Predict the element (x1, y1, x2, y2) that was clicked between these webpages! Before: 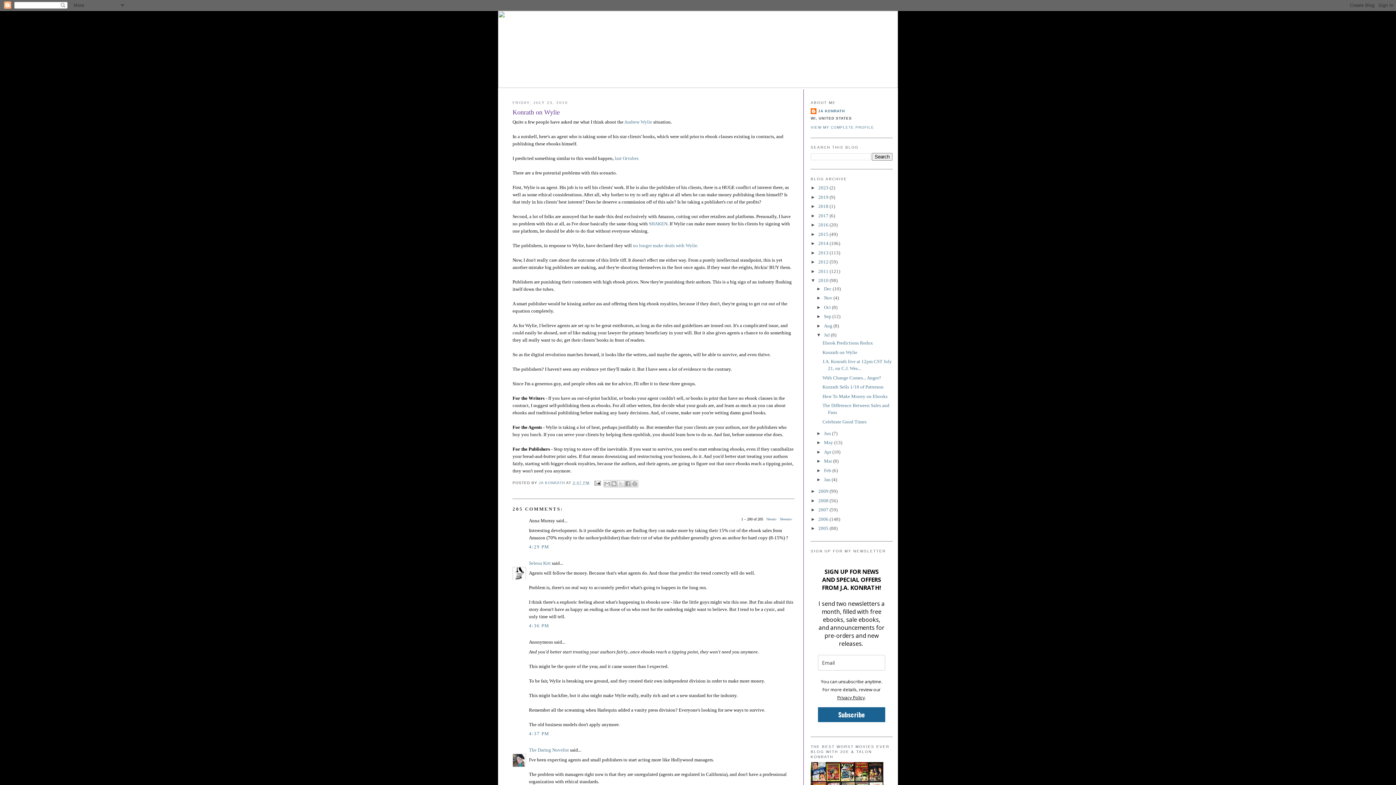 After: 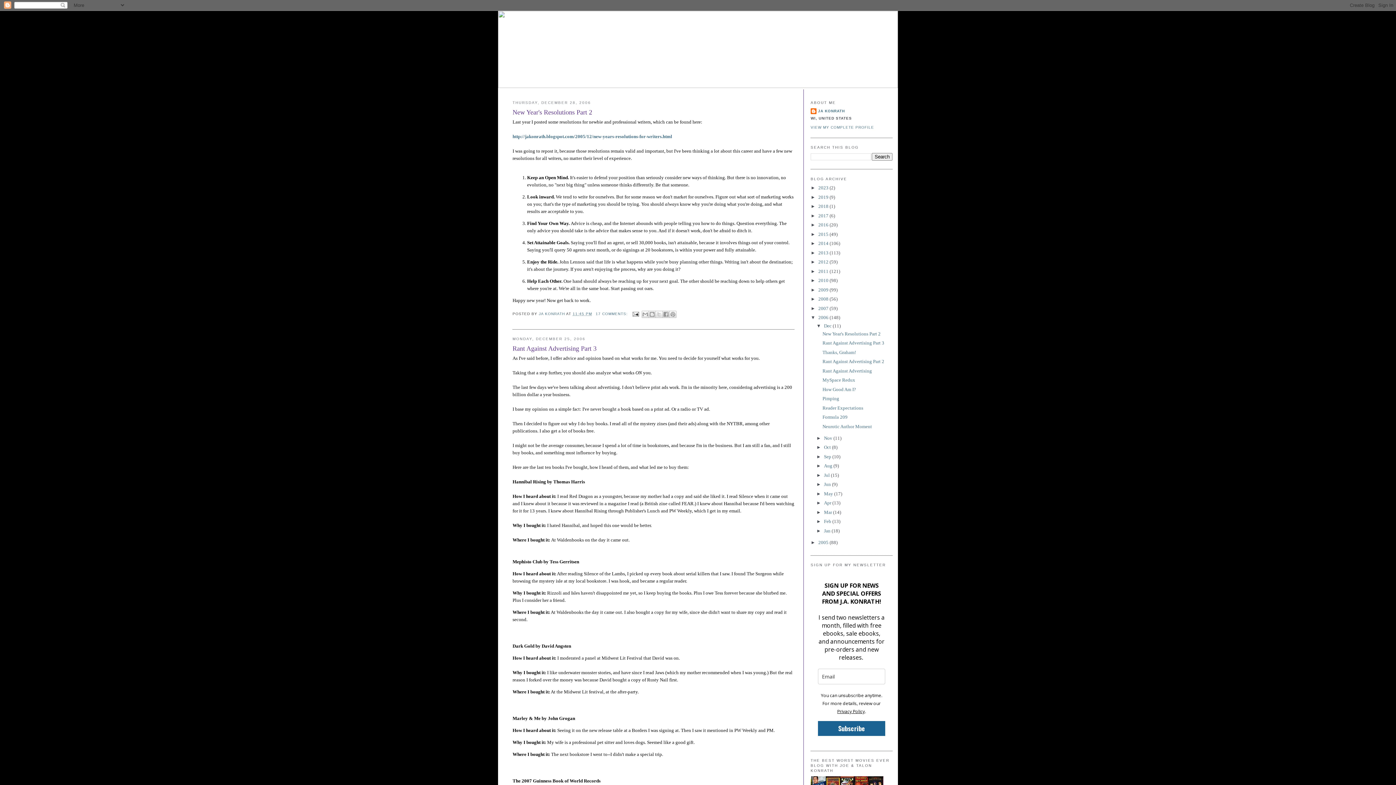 Action: label: 2006  bbox: (818, 516, 829, 522)